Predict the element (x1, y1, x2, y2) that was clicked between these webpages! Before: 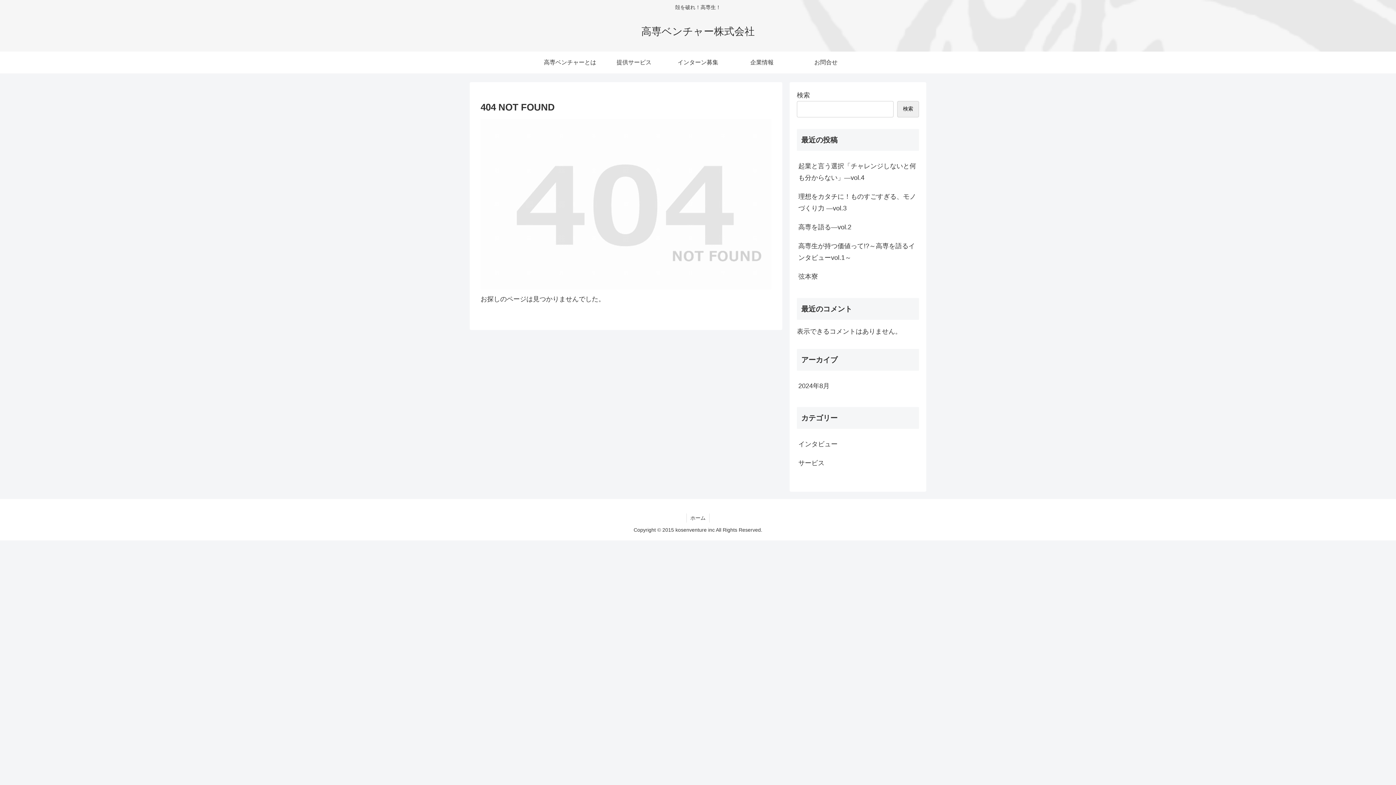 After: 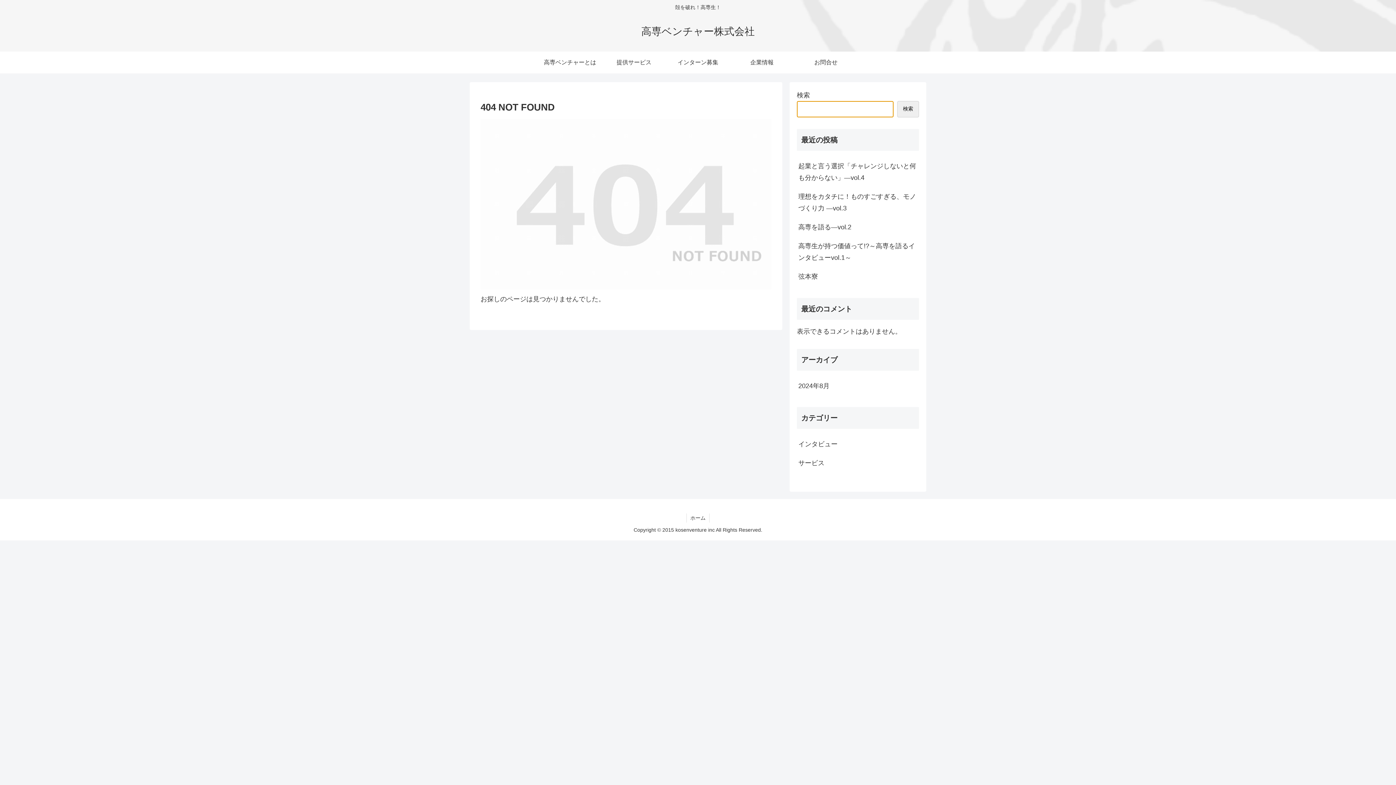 Action: label: 検索 bbox: (897, 101, 919, 117)